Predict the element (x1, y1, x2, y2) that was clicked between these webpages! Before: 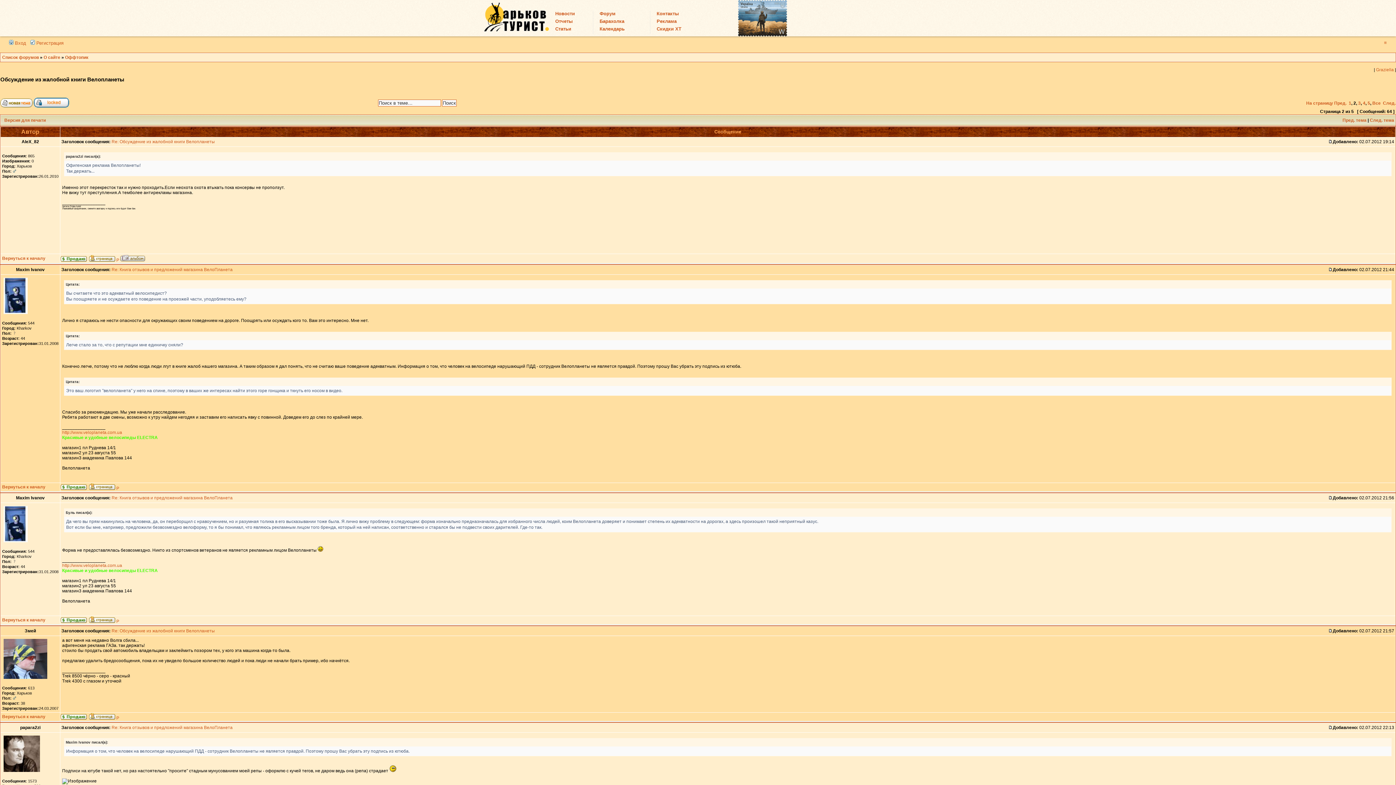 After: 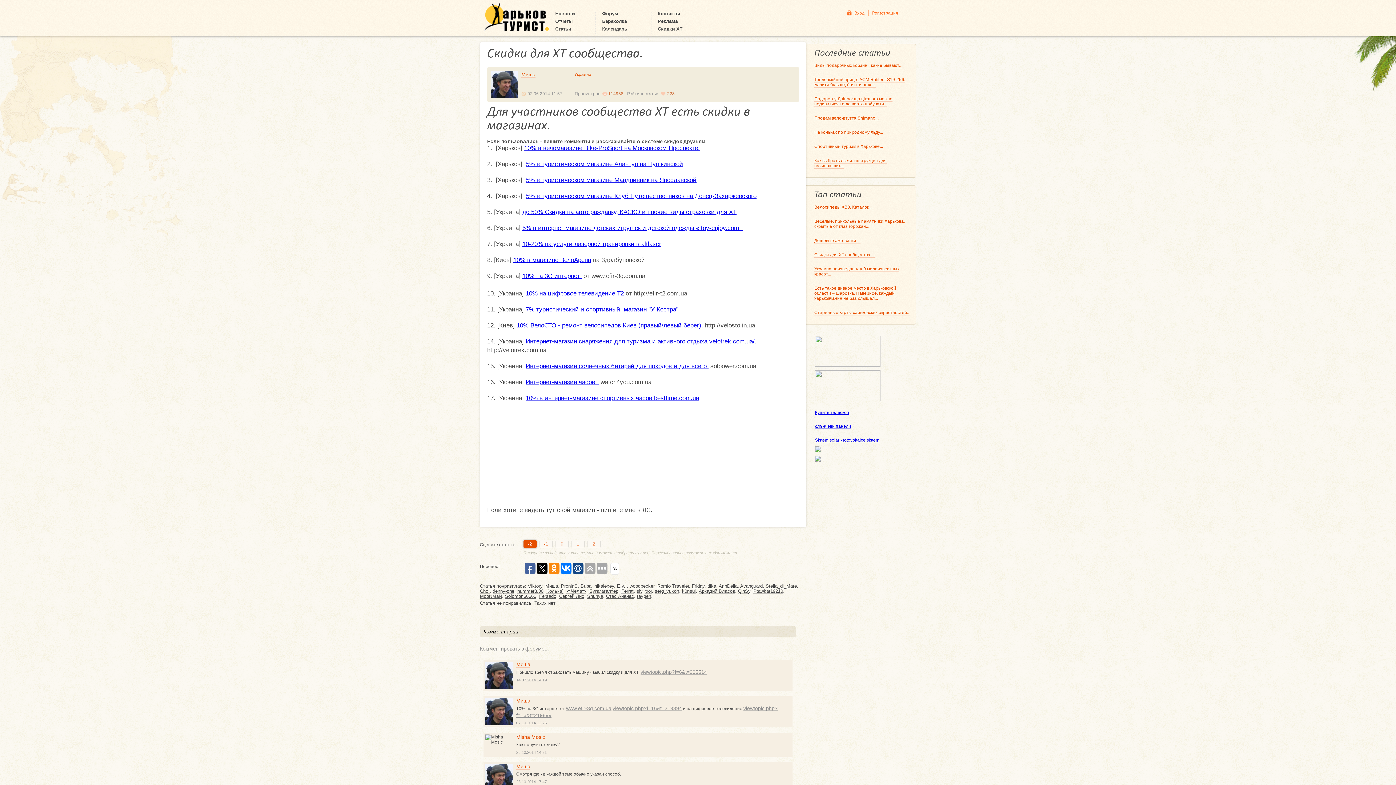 Action: bbox: (656, 26, 681, 38) label: Скидки ХТ